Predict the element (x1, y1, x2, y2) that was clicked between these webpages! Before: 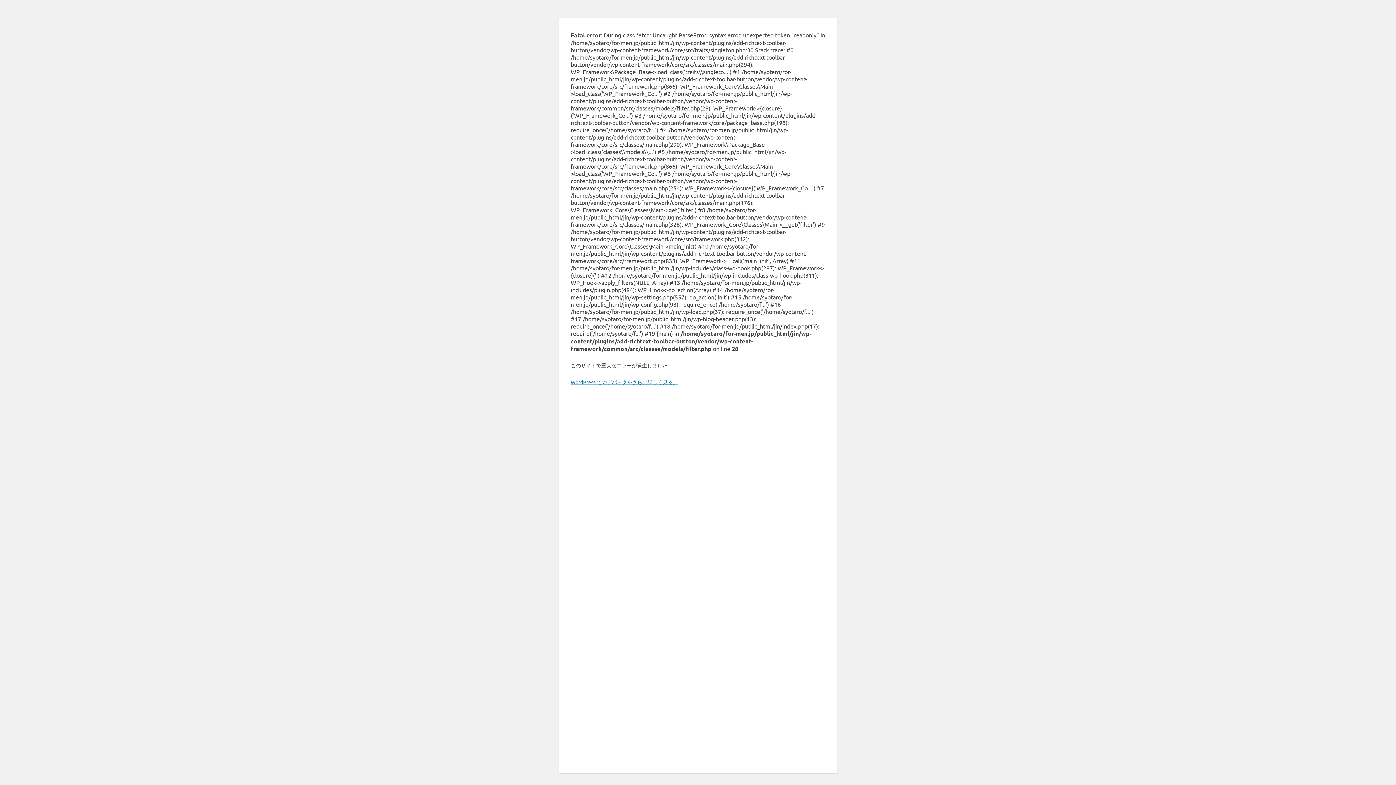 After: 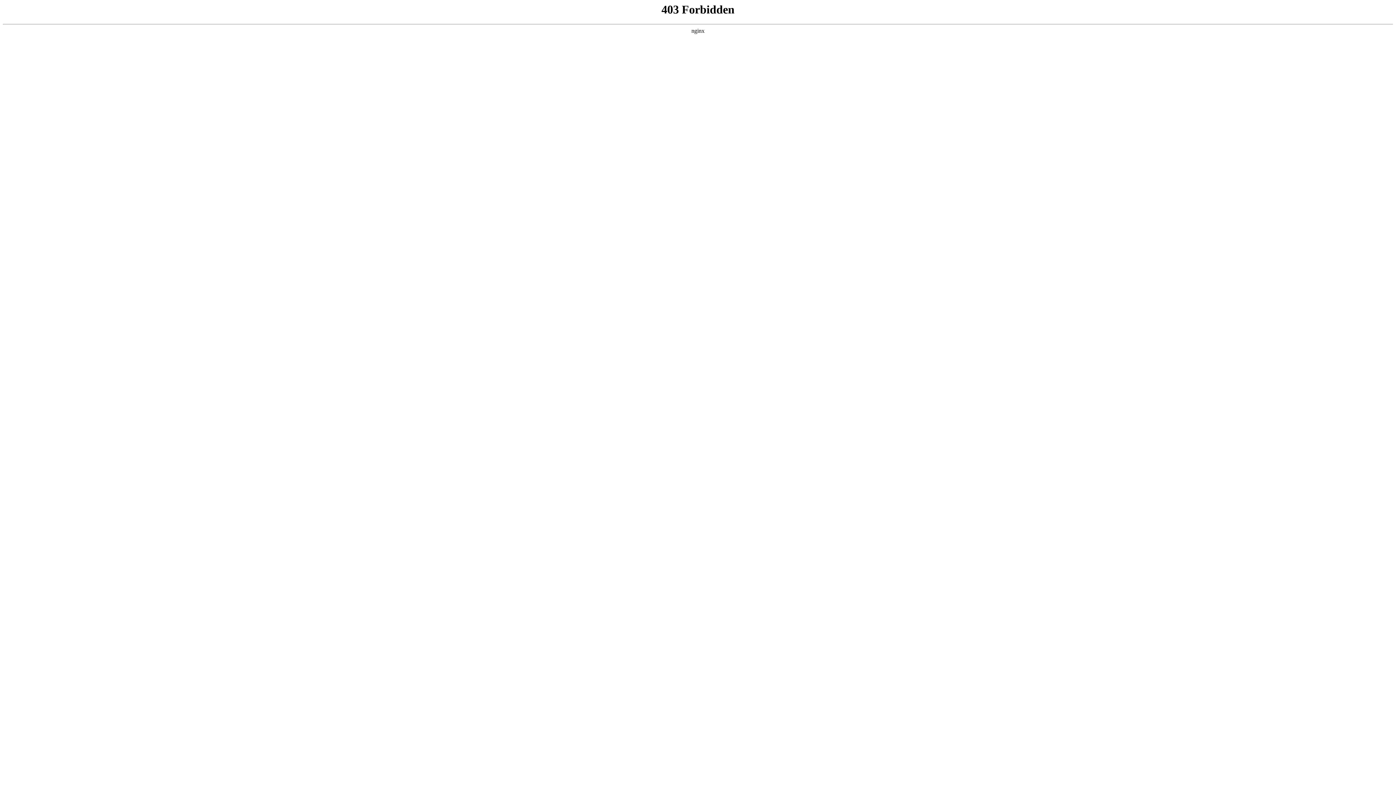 Action: bbox: (570, 378, 678, 385) label: WordPress でのデバッグをさらに詳しく見る。